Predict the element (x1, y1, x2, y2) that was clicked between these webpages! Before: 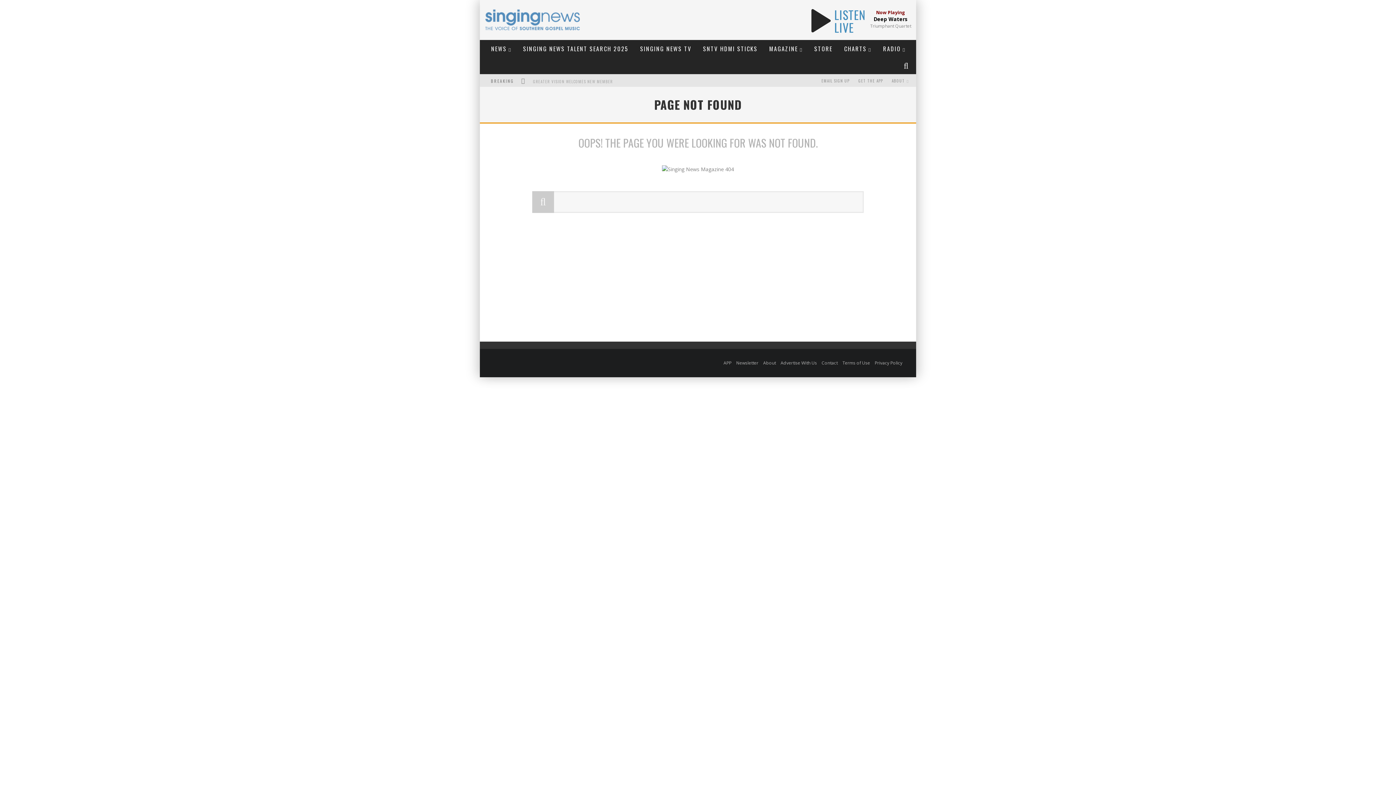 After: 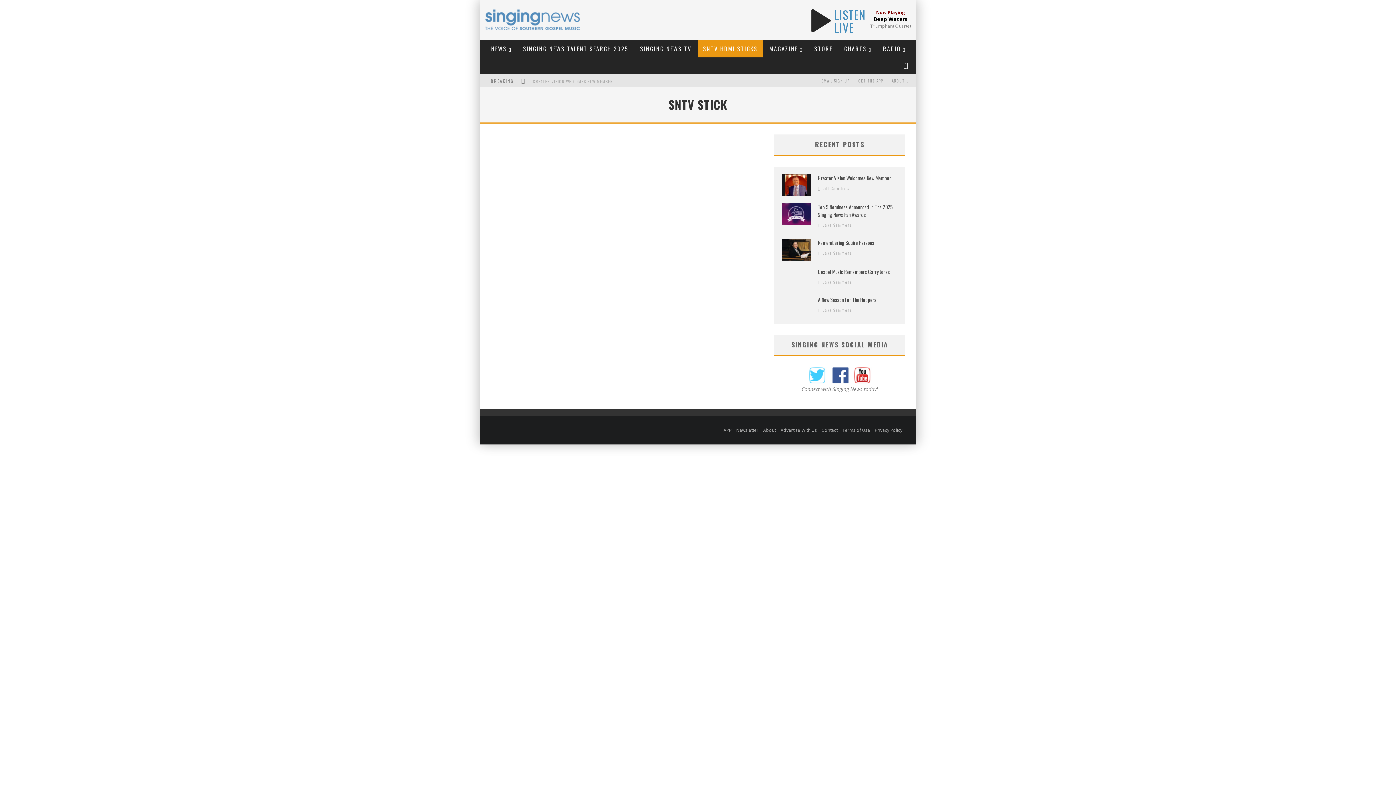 Action: label: SNTV HDMI STICKS bbox: (697, 40, 763, 57)